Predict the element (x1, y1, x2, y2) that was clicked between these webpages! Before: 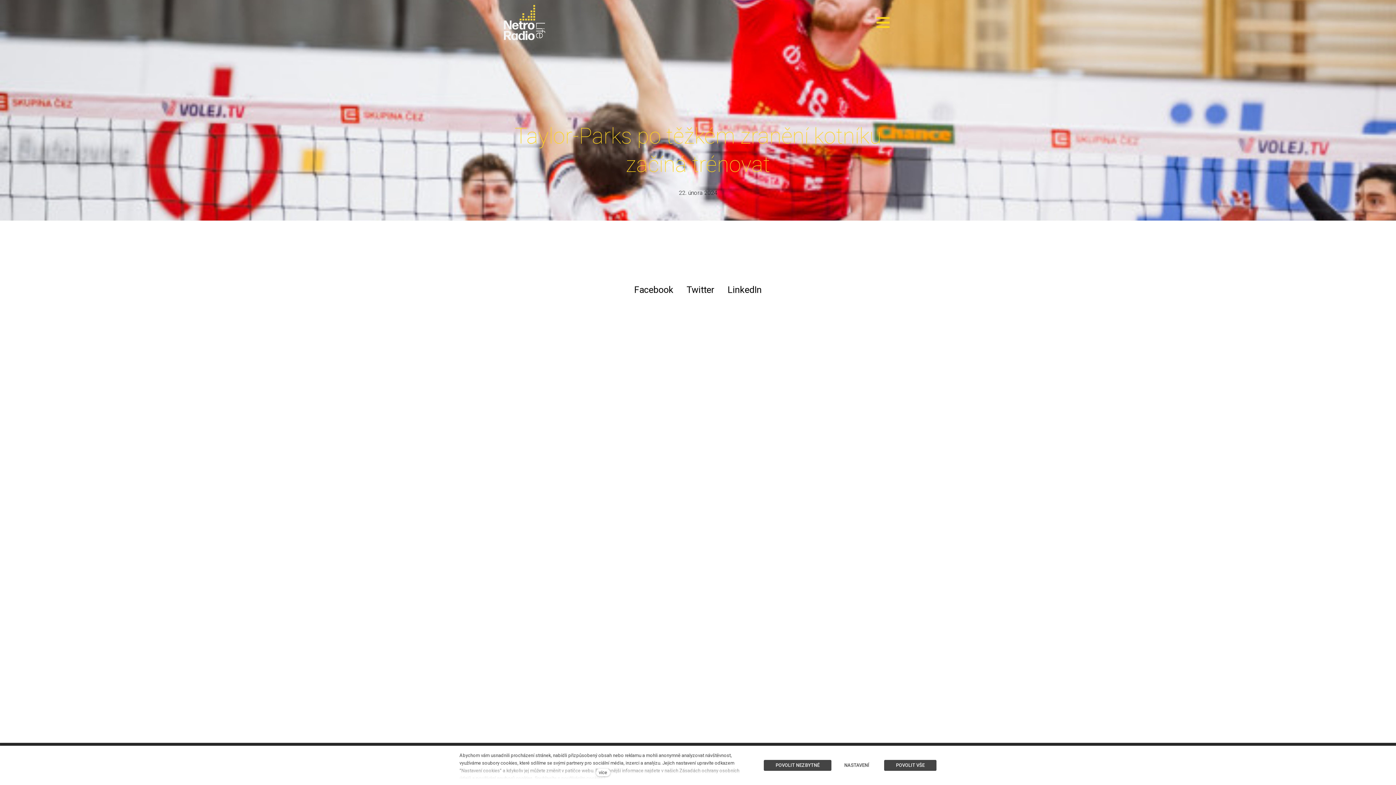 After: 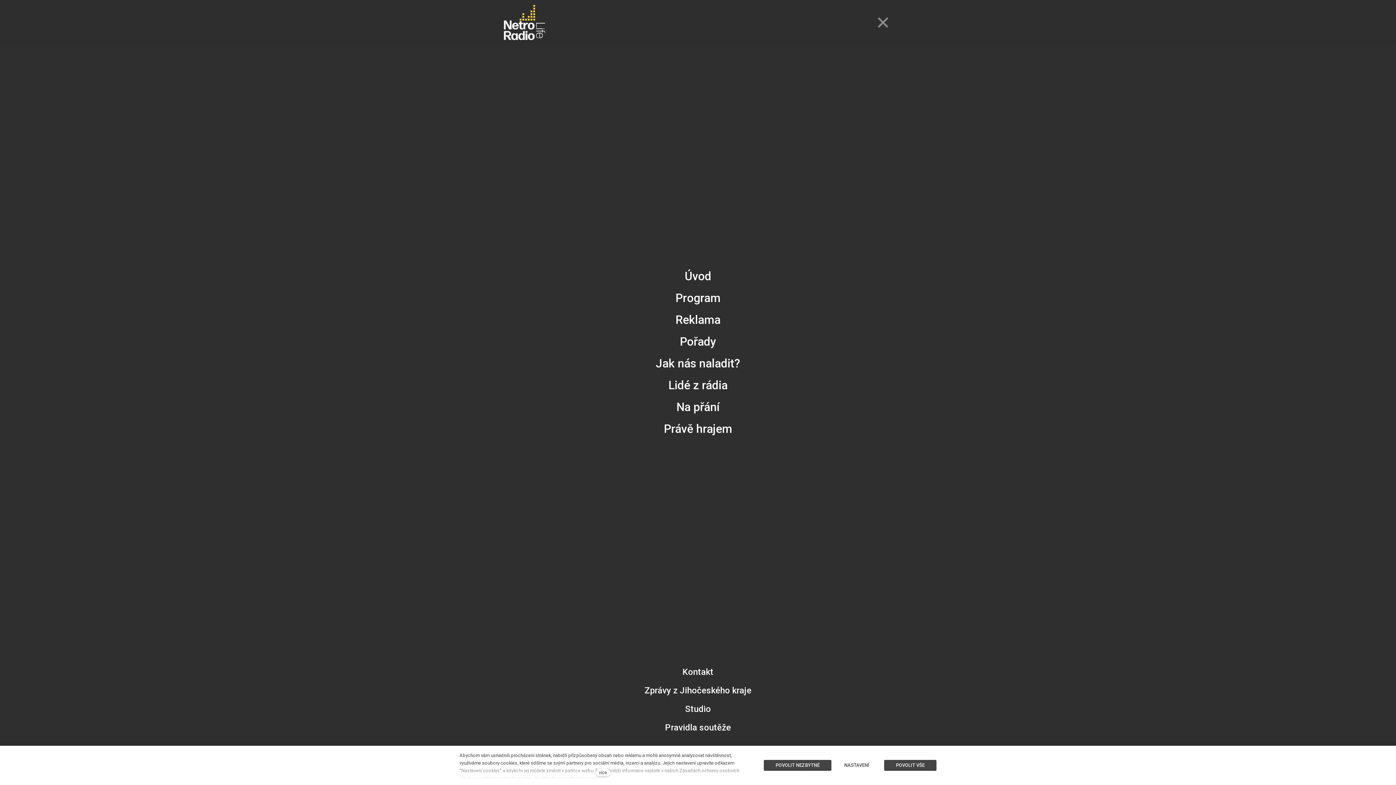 Action: bbox: (873, 14, 893, 30) label: MENU